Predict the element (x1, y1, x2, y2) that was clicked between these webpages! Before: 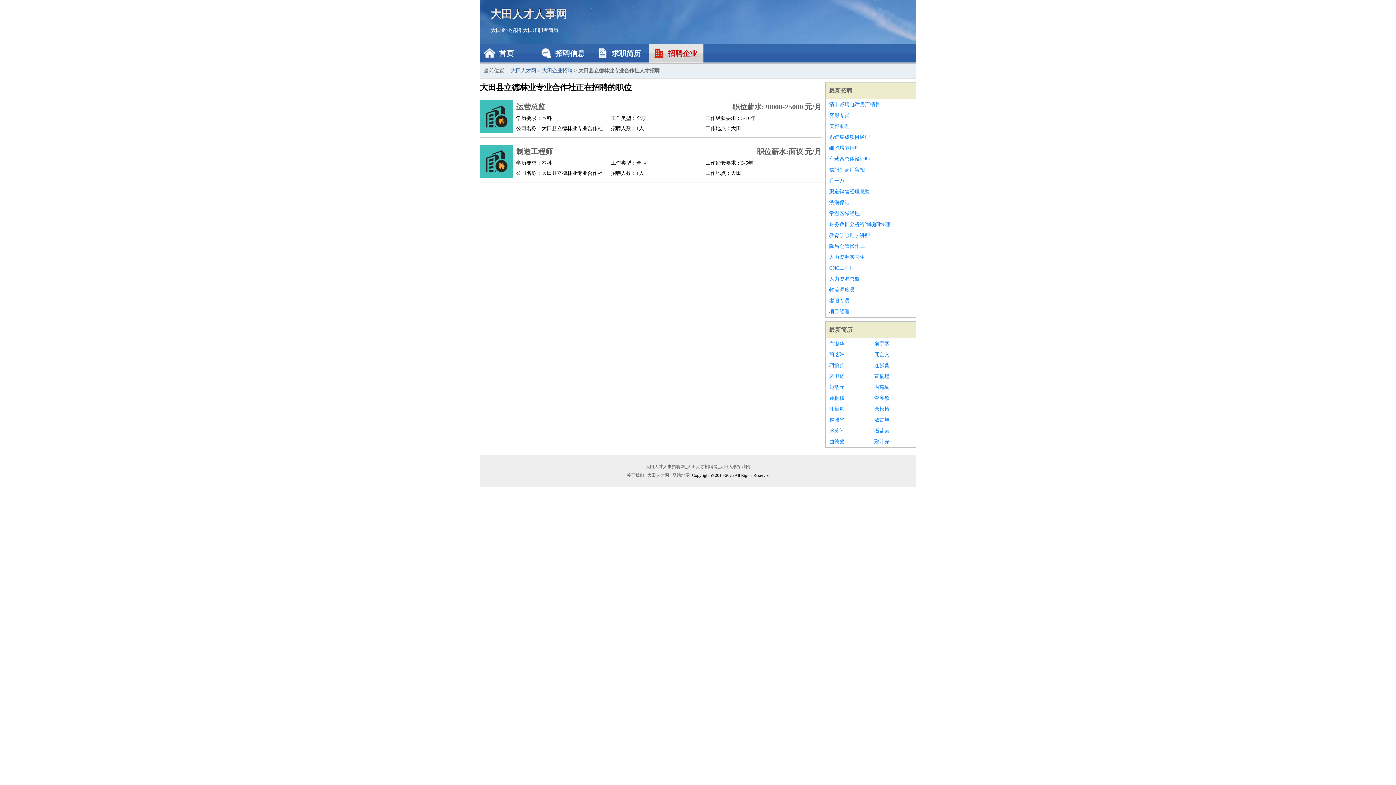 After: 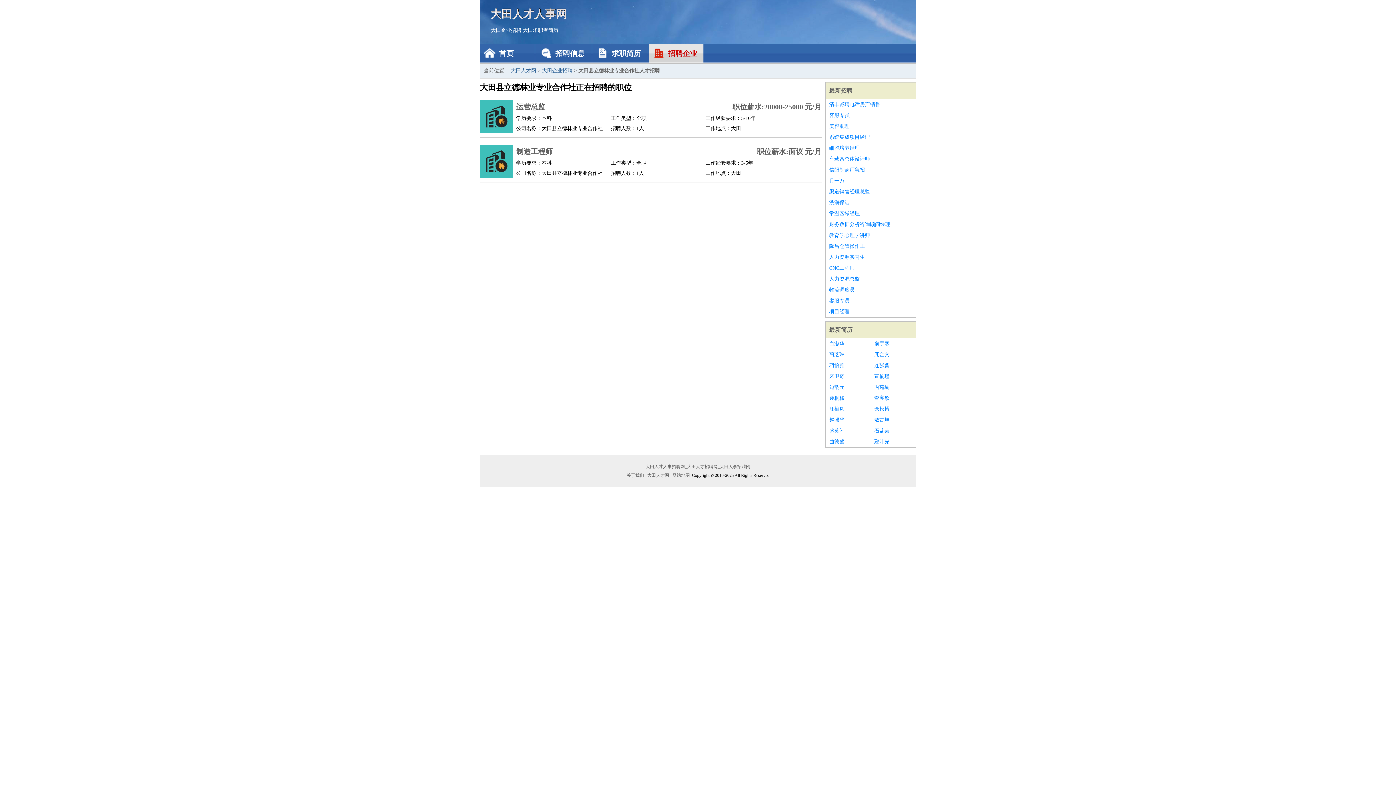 Action: label: 石蓝芸 bbox: (874, 425, 912, 436)